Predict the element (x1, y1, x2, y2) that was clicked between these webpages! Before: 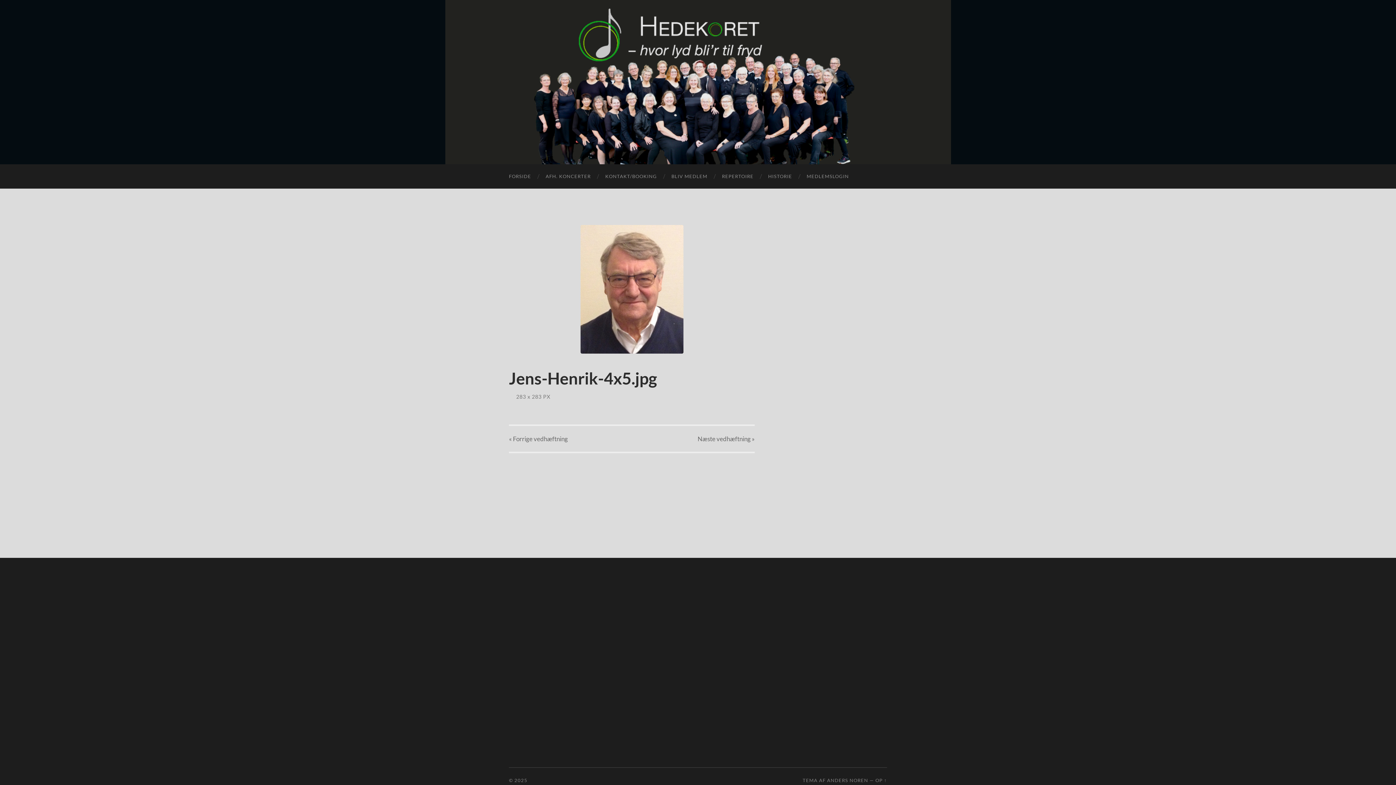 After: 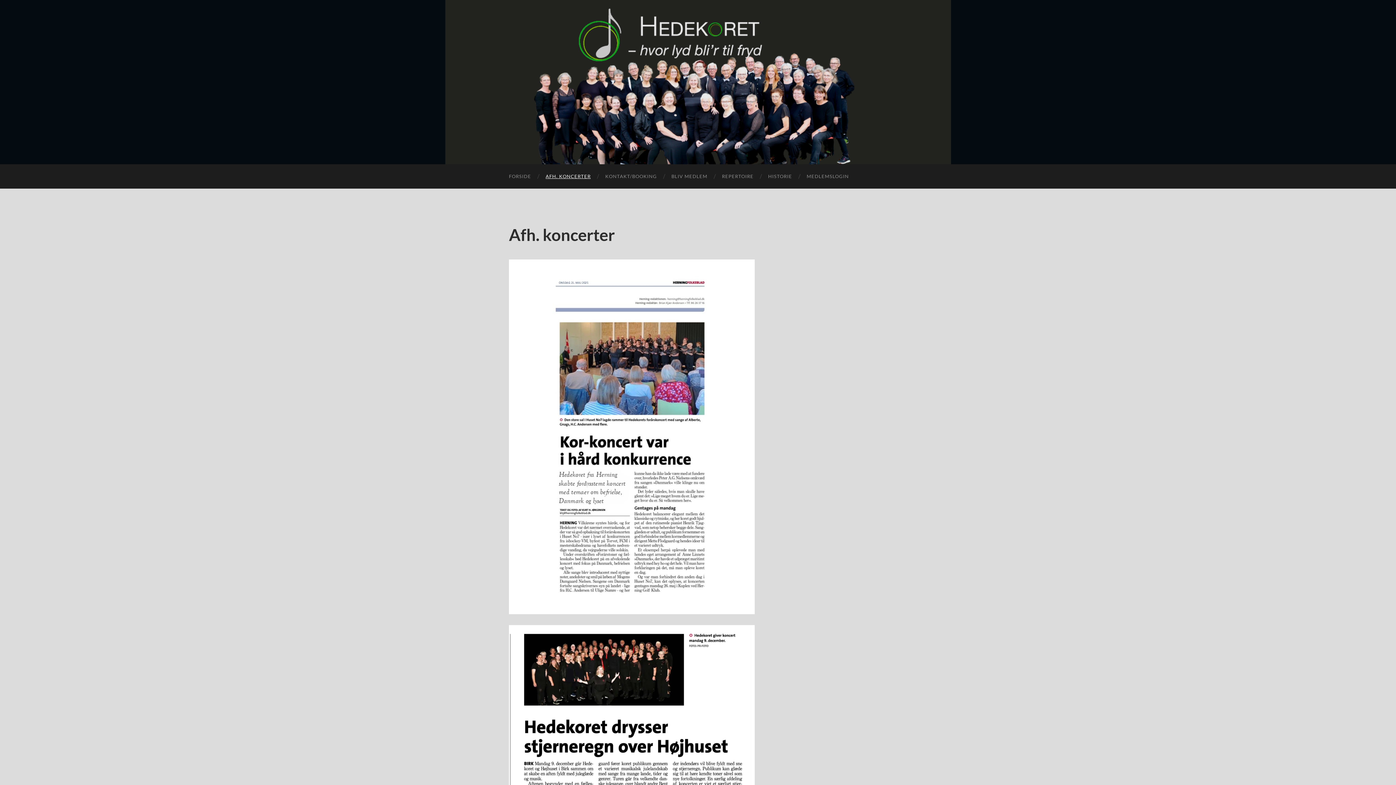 Action: label: AFH. KONCERTER bbox: (538, 164, 598, 188)